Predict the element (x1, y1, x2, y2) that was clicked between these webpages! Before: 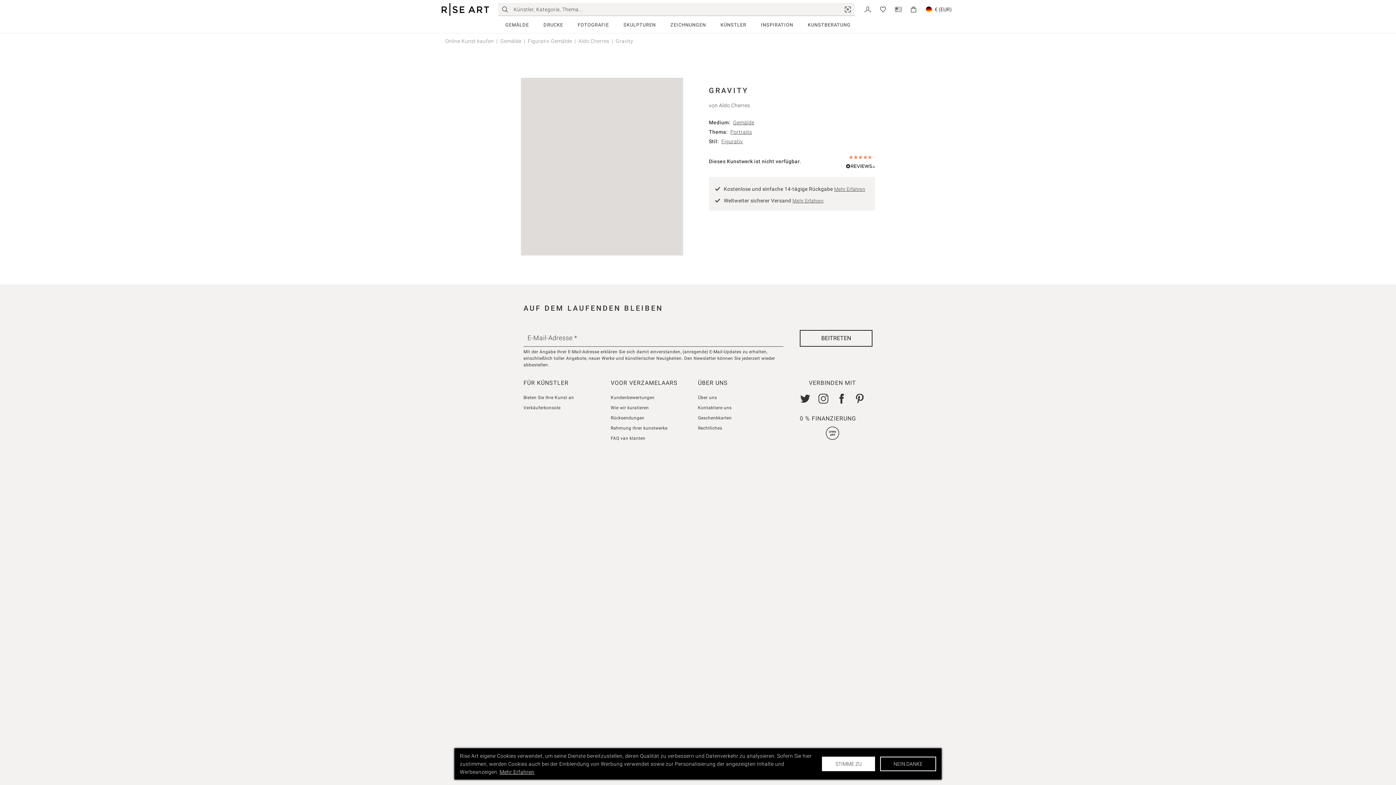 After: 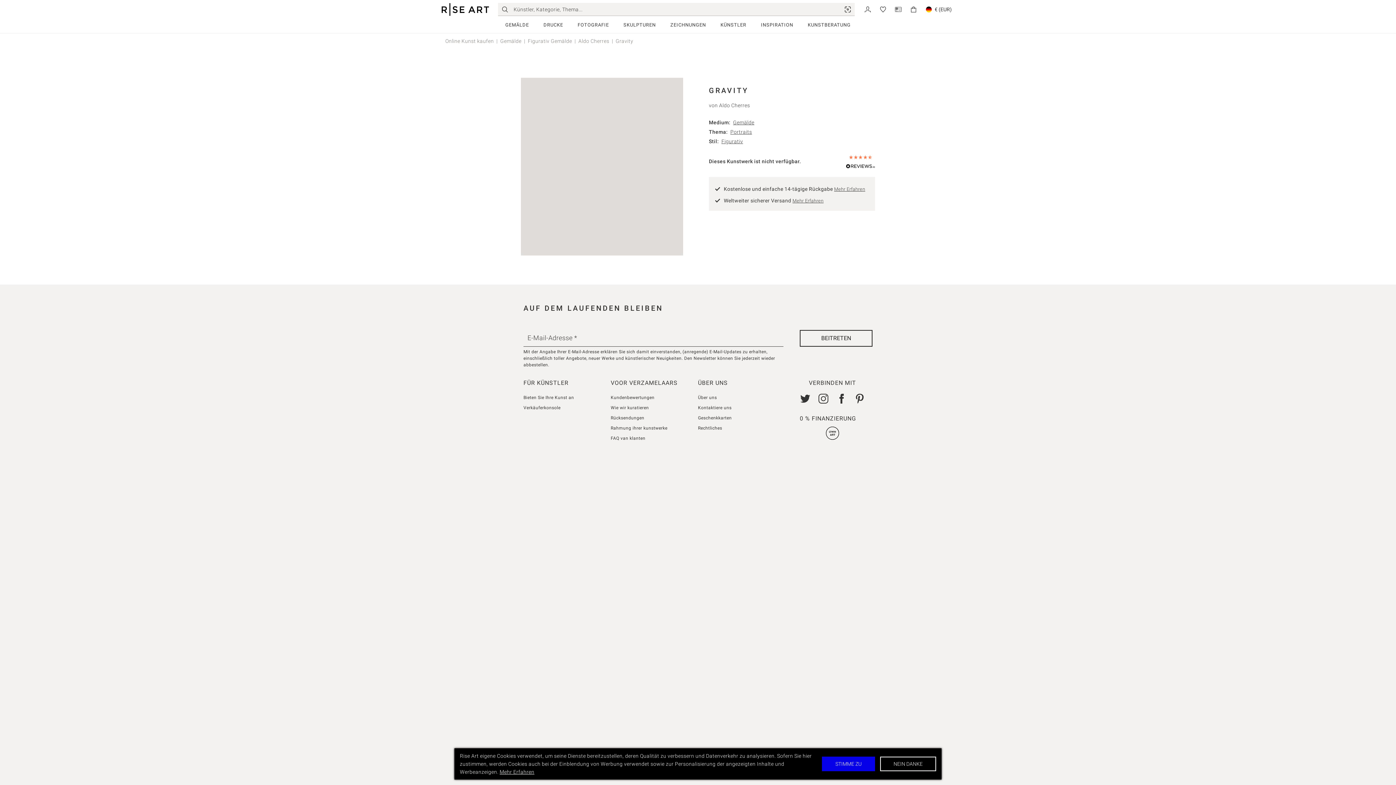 Action: bbox: (822, 757, 875, 771) label: STIMME ZU